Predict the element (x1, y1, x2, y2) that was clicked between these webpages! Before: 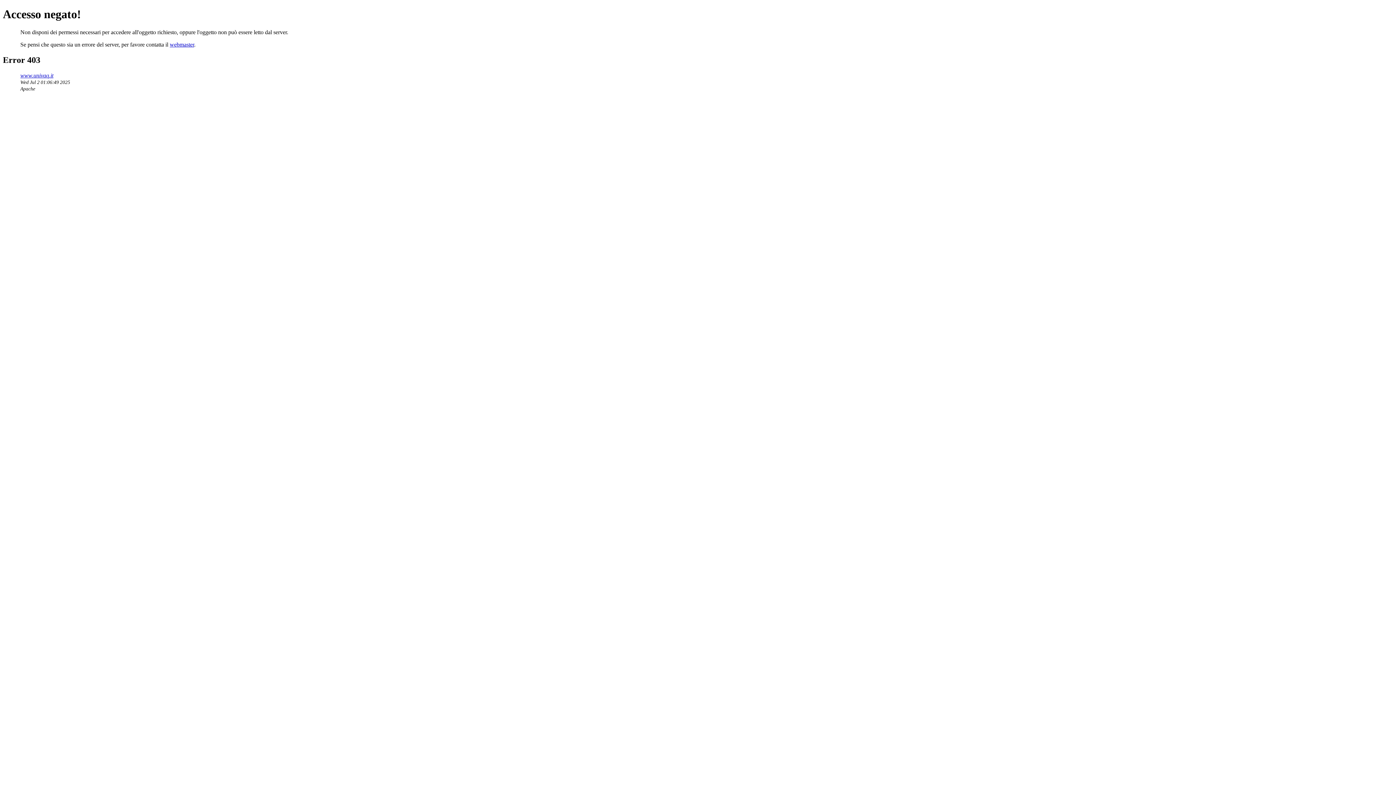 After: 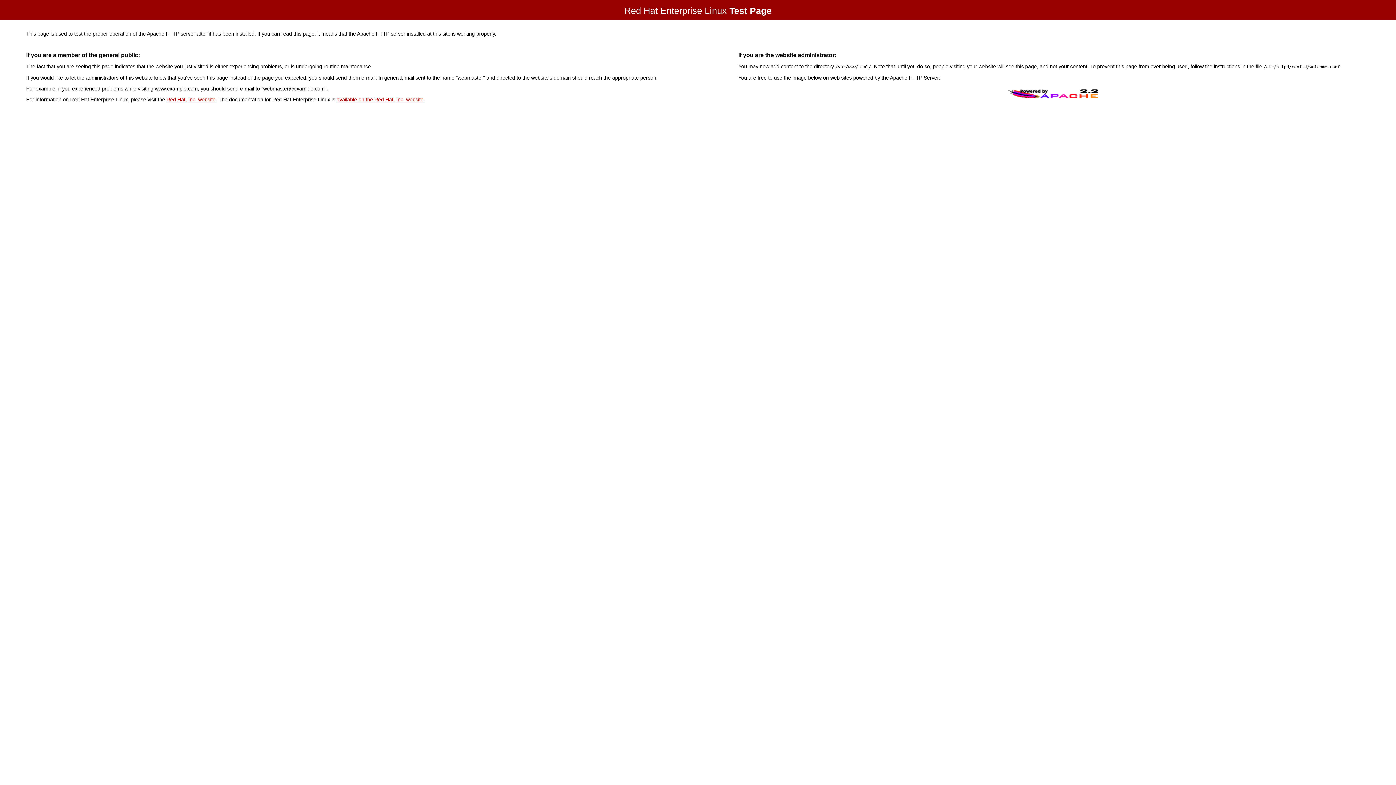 Action: label: www.univaq.it bbox: (20, 72, 53, 78)